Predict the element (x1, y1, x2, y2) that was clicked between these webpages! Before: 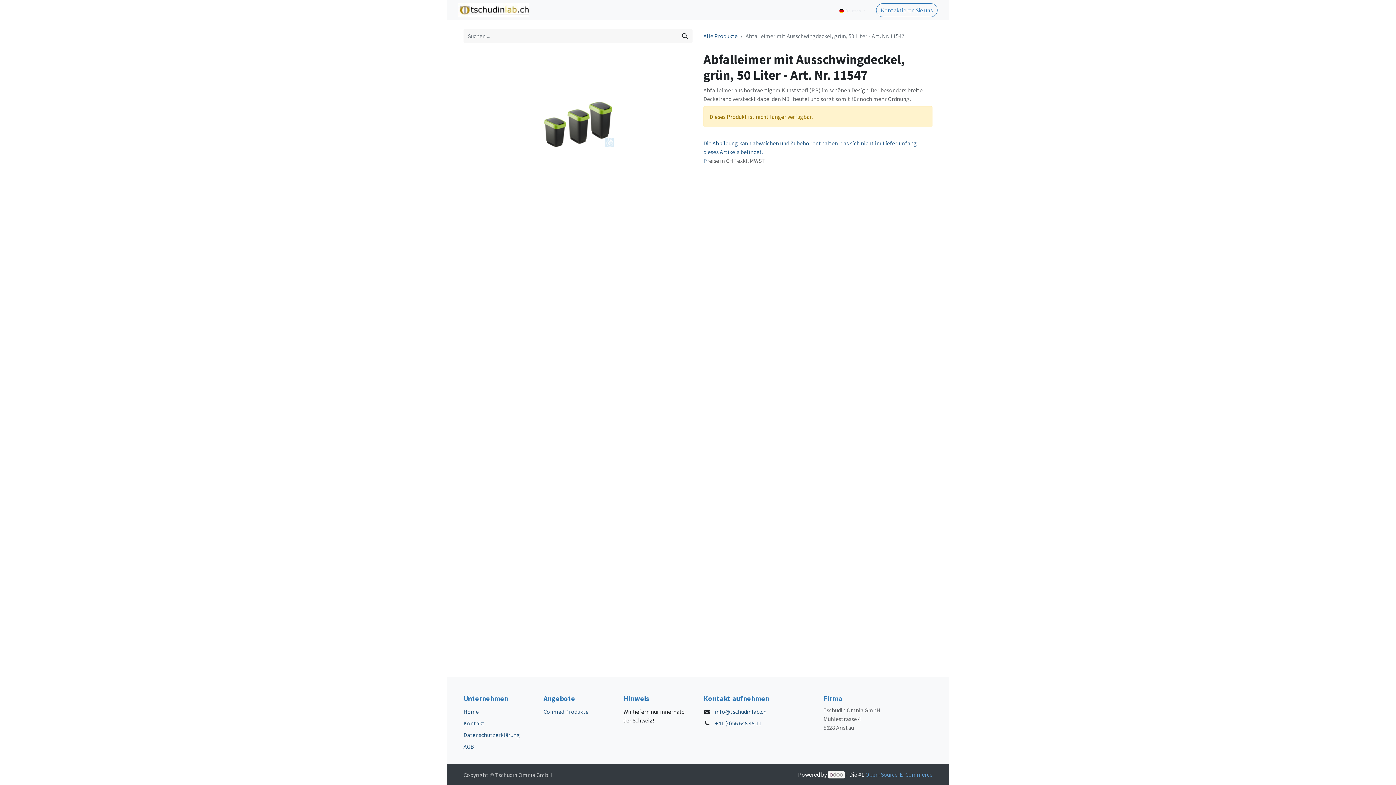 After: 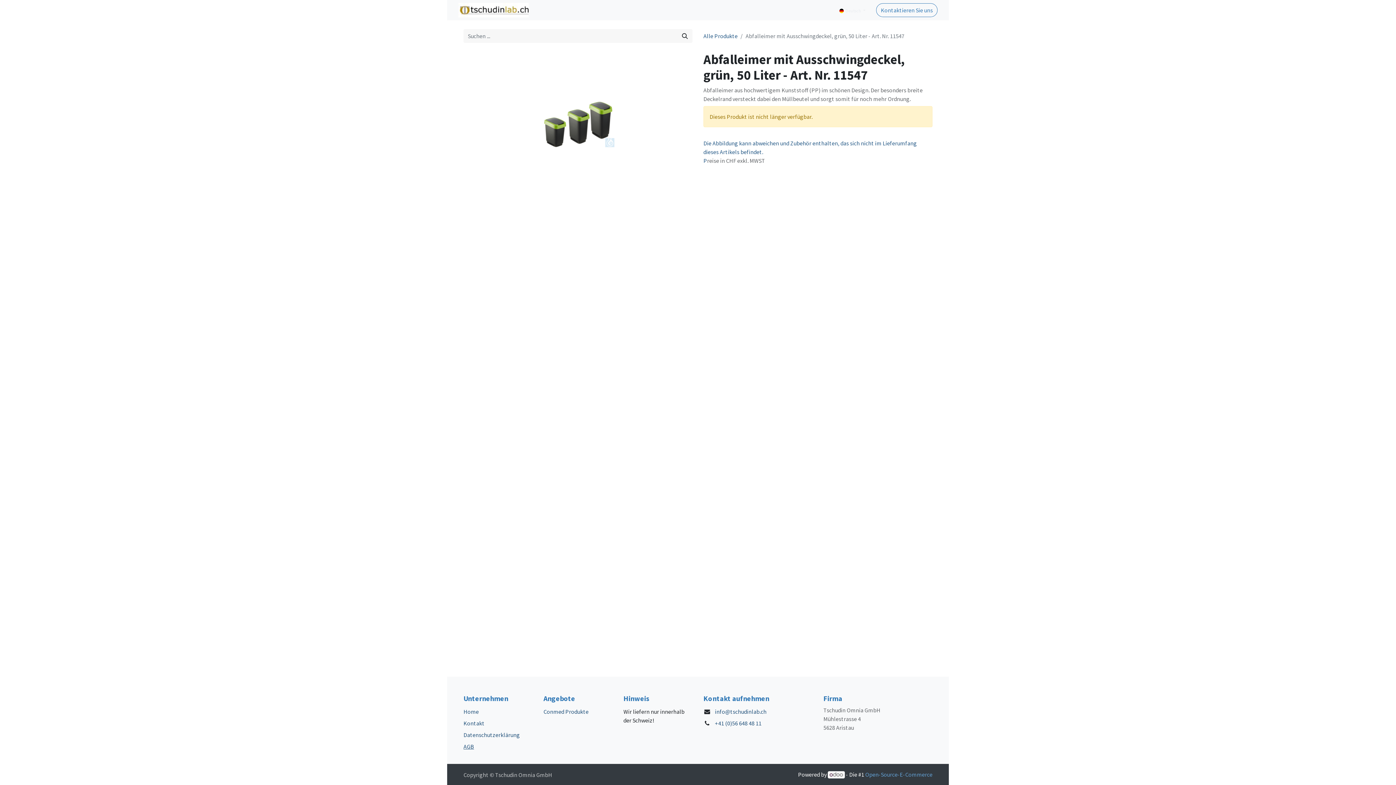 Action: label: AGB bbox: (463, 743, 474, 750)